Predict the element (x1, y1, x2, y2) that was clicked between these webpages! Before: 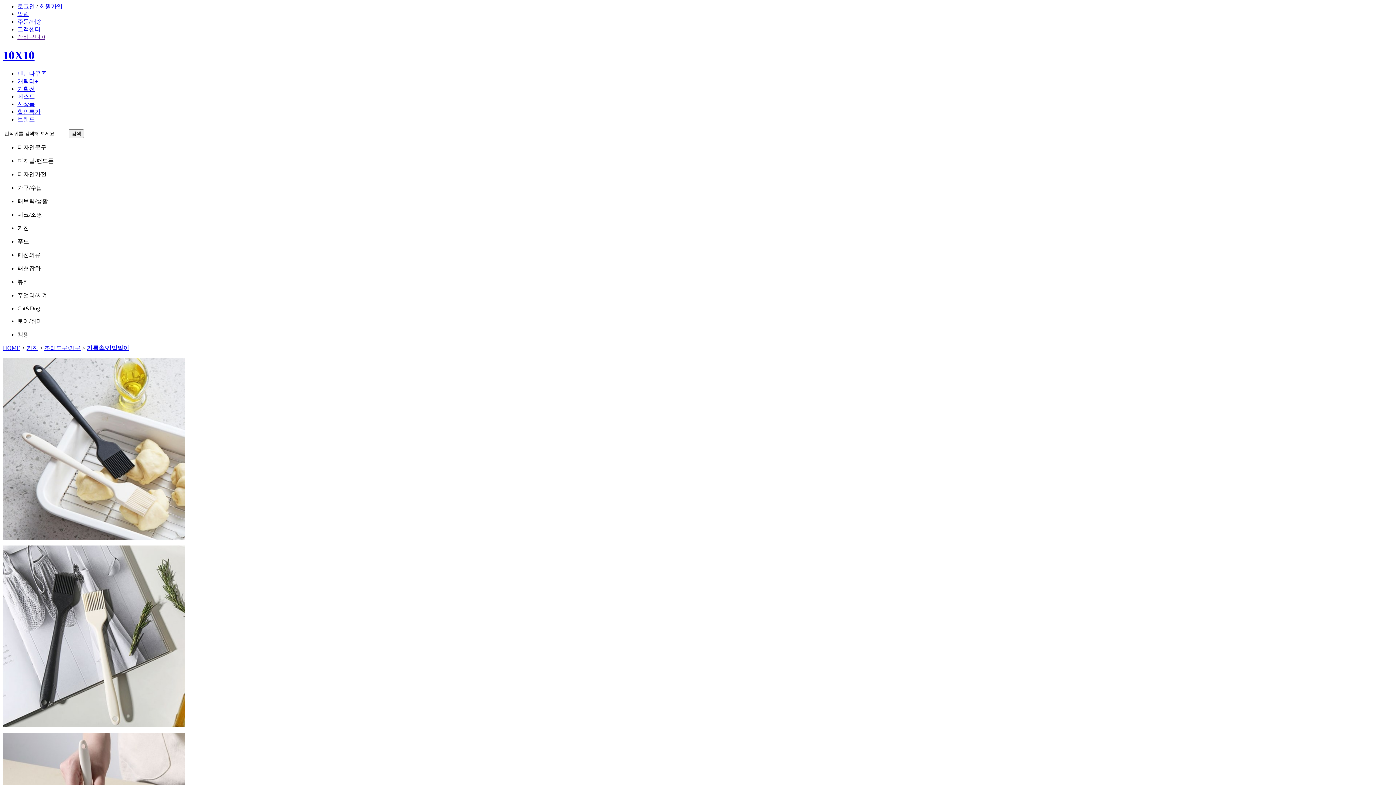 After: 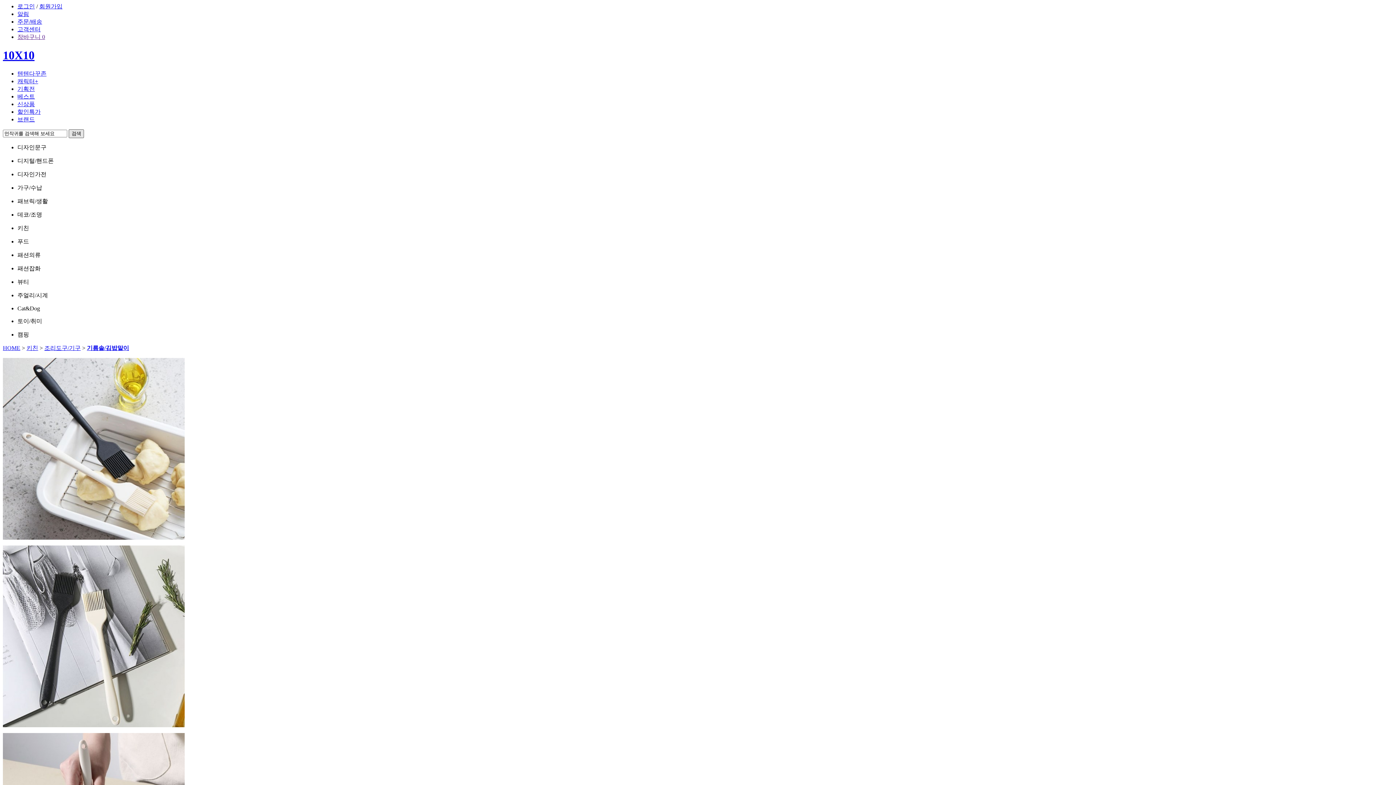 Action: label: 검색 bbox: (68, 129, 84, 138)